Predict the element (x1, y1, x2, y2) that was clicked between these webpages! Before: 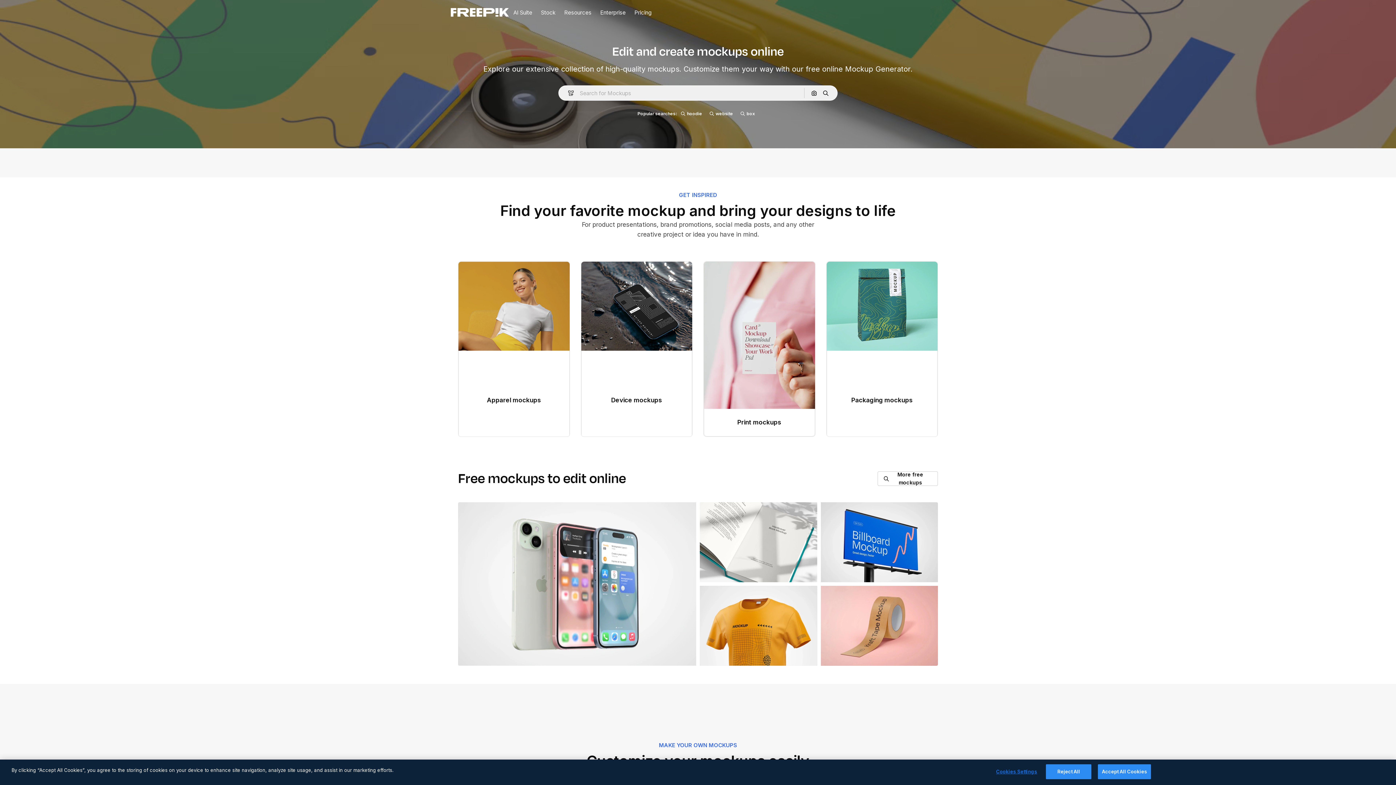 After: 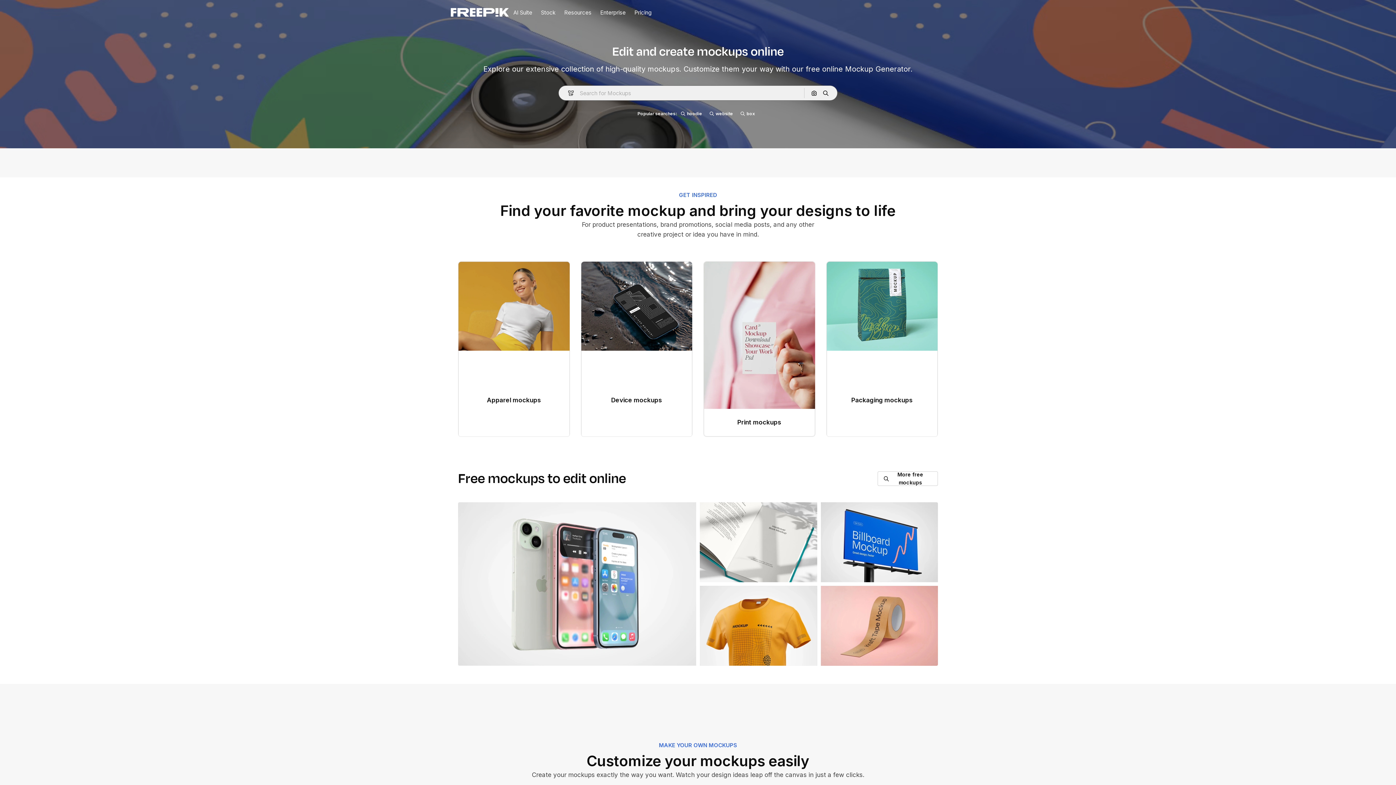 Action: bbox: (564, 90, 579, 95) label: Open autocomplete